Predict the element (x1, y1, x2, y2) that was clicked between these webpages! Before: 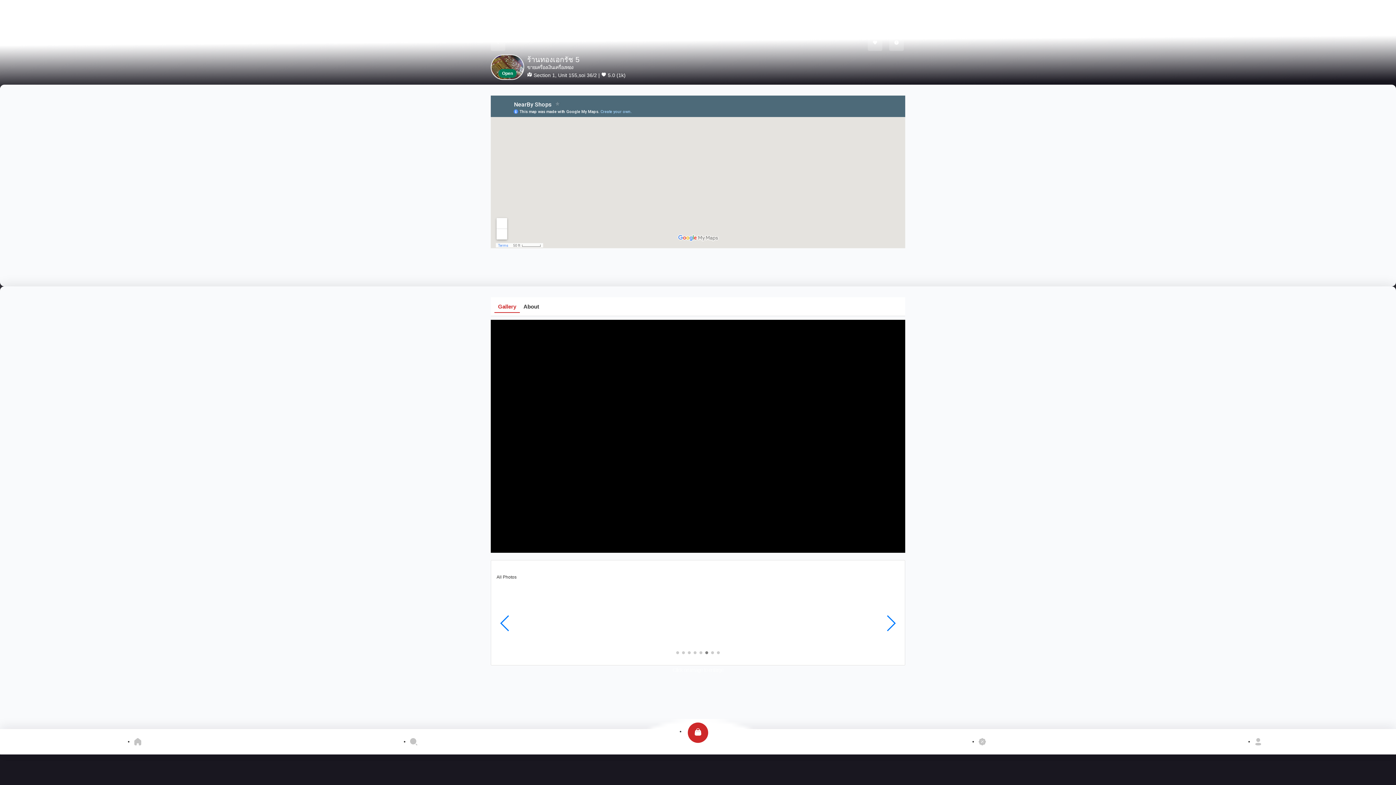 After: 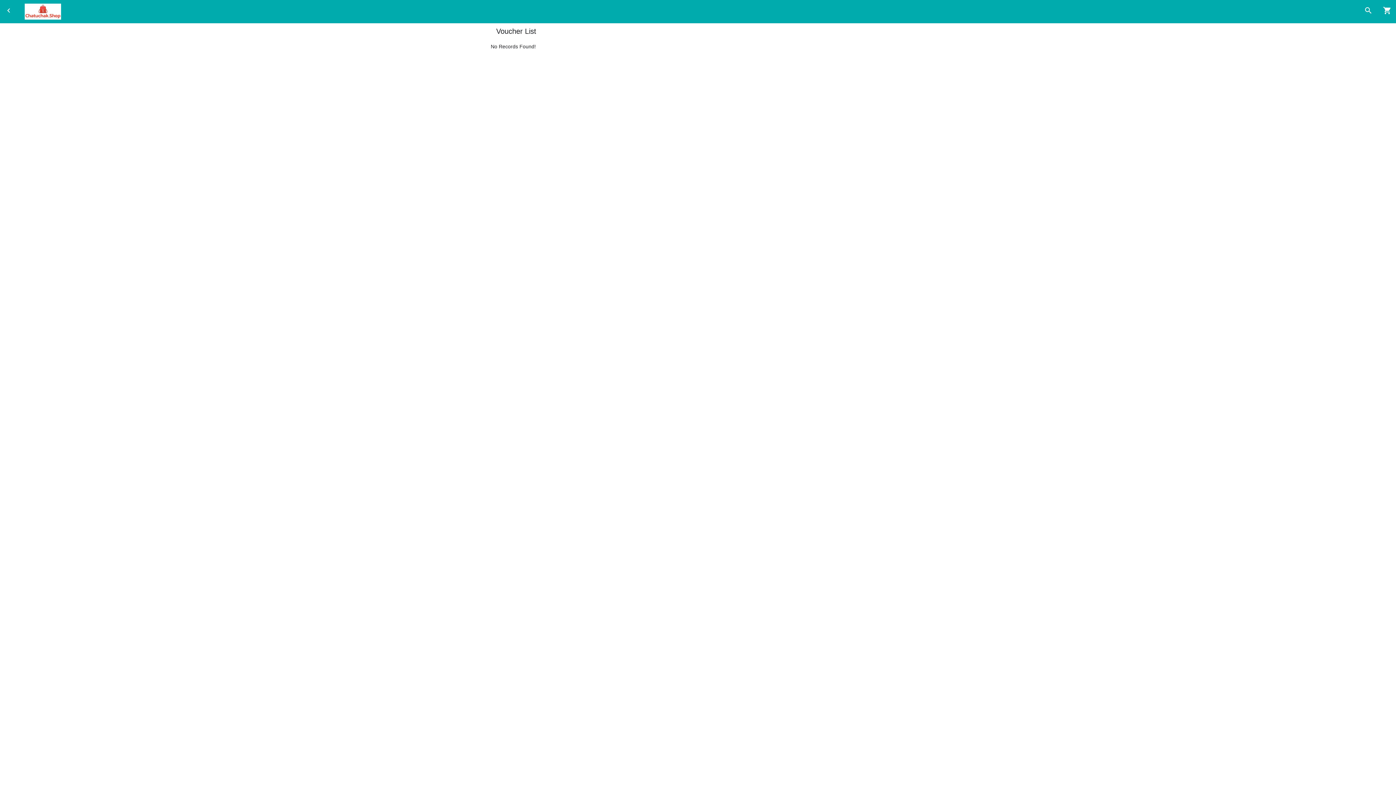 Action: bbox: (978, 738, 986, 744)